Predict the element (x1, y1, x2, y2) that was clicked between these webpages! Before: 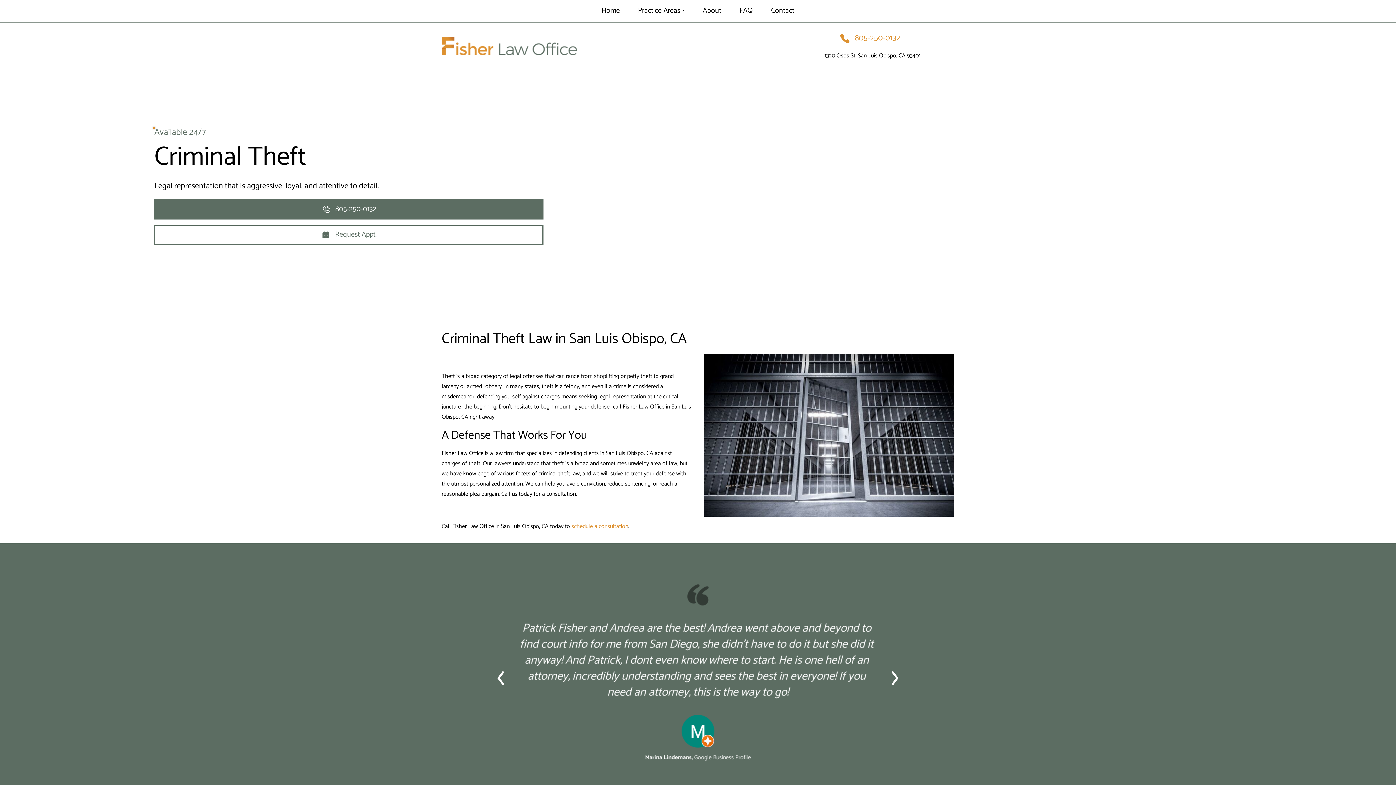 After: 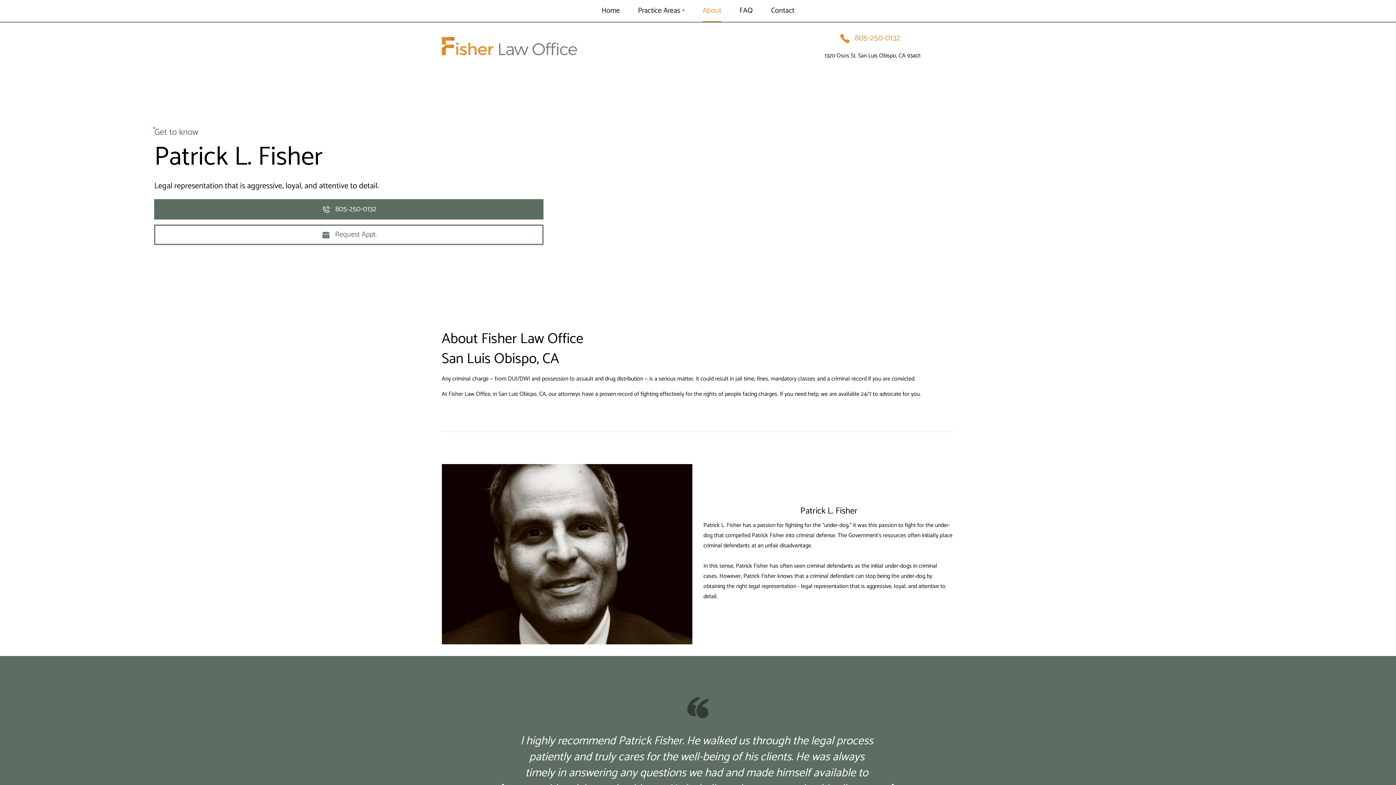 Action: label: About bbox: (695, 0, 728, 21)